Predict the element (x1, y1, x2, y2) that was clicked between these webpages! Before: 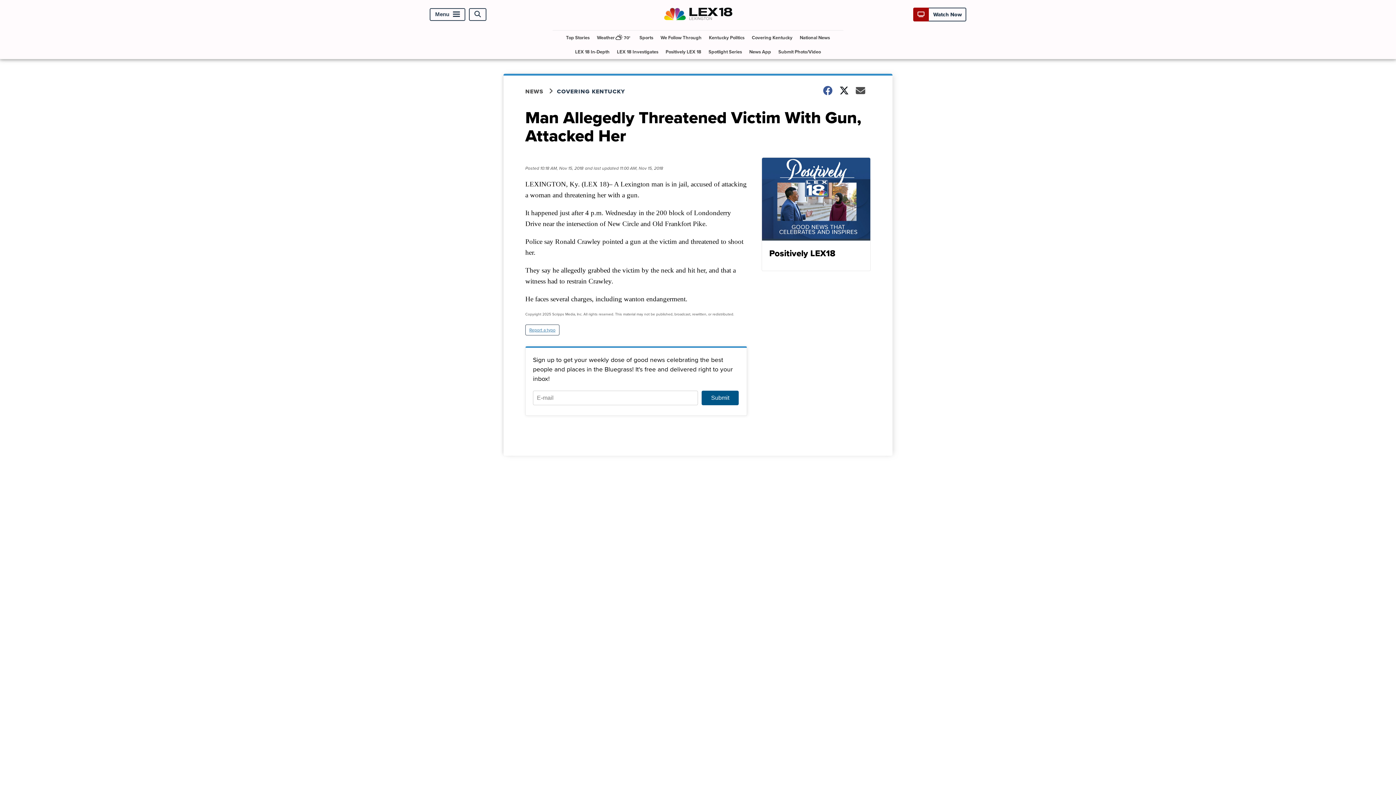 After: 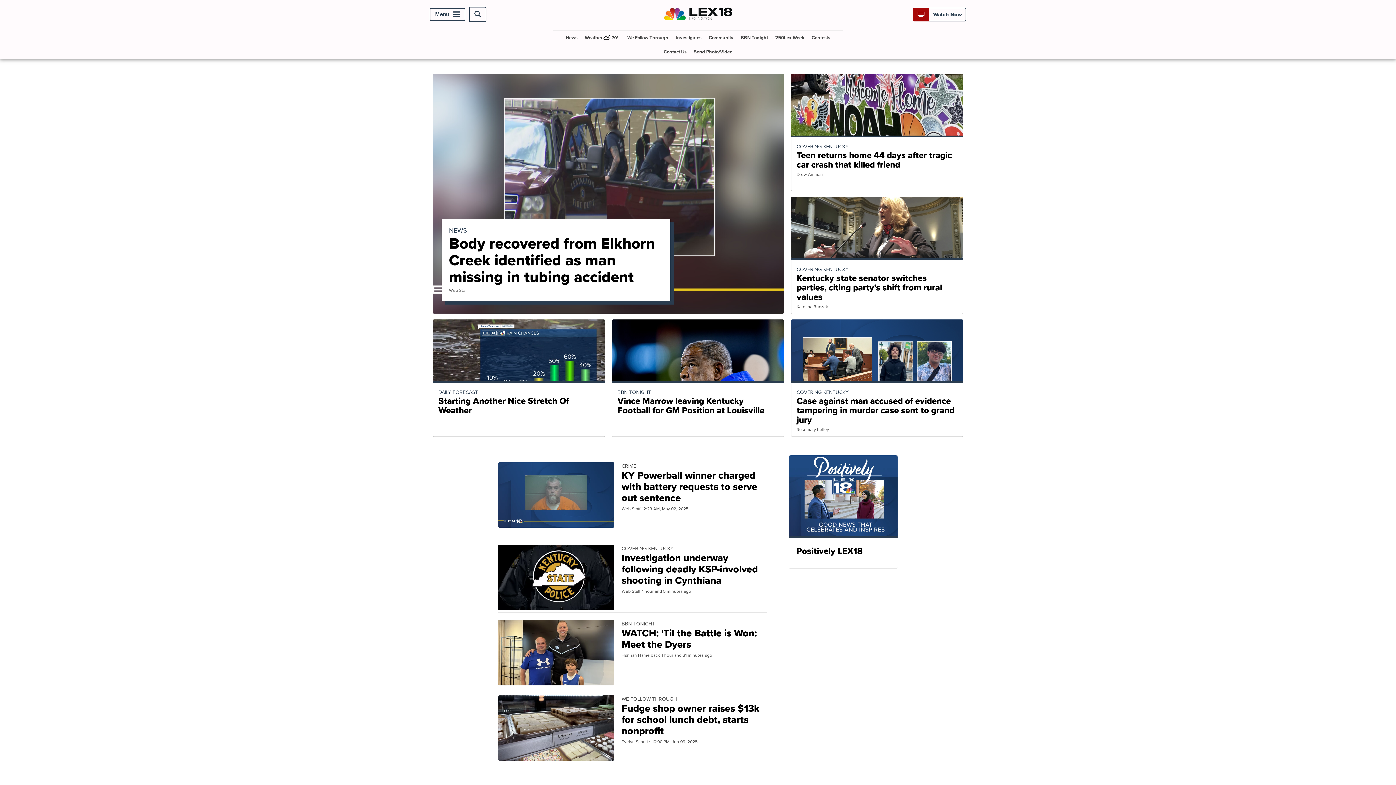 Action: bbox: (663, 19, 732, 27)